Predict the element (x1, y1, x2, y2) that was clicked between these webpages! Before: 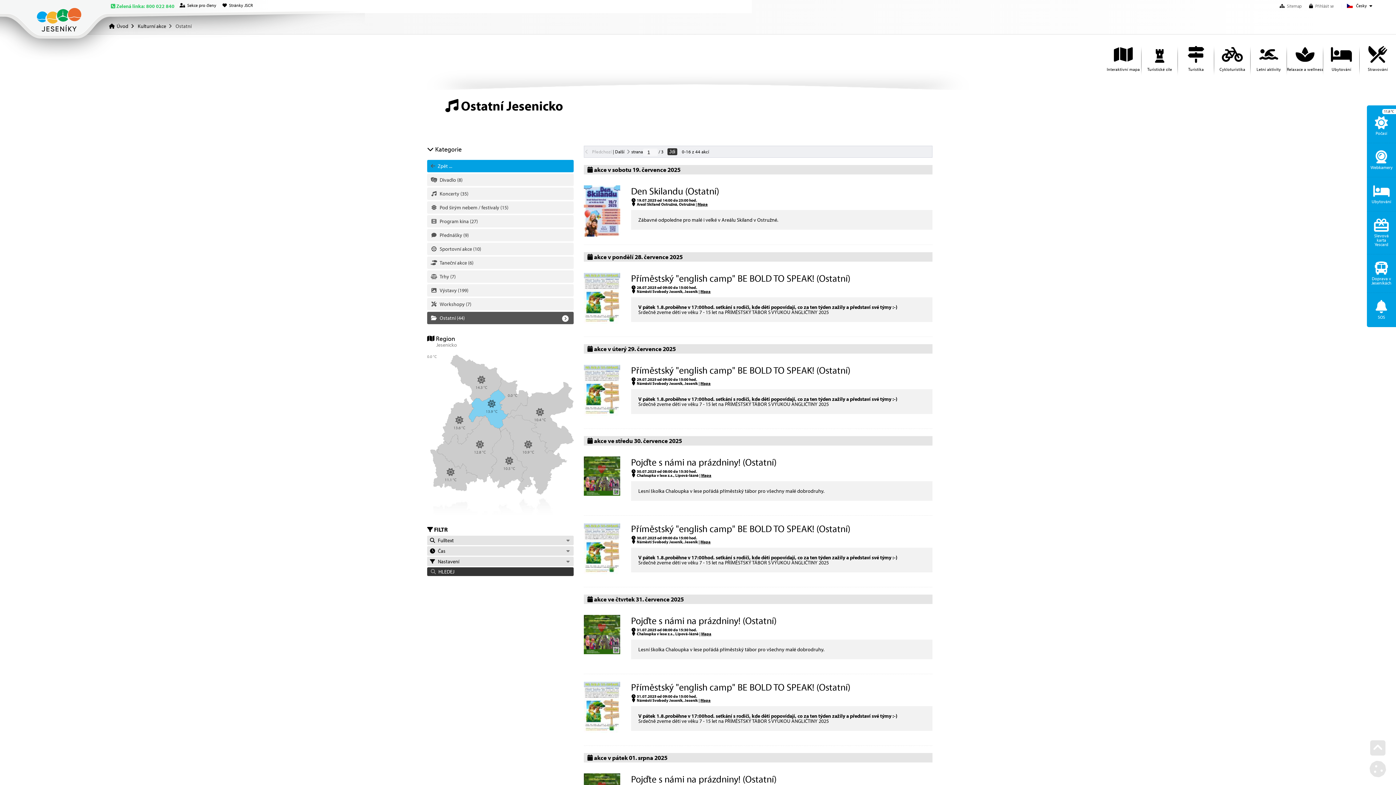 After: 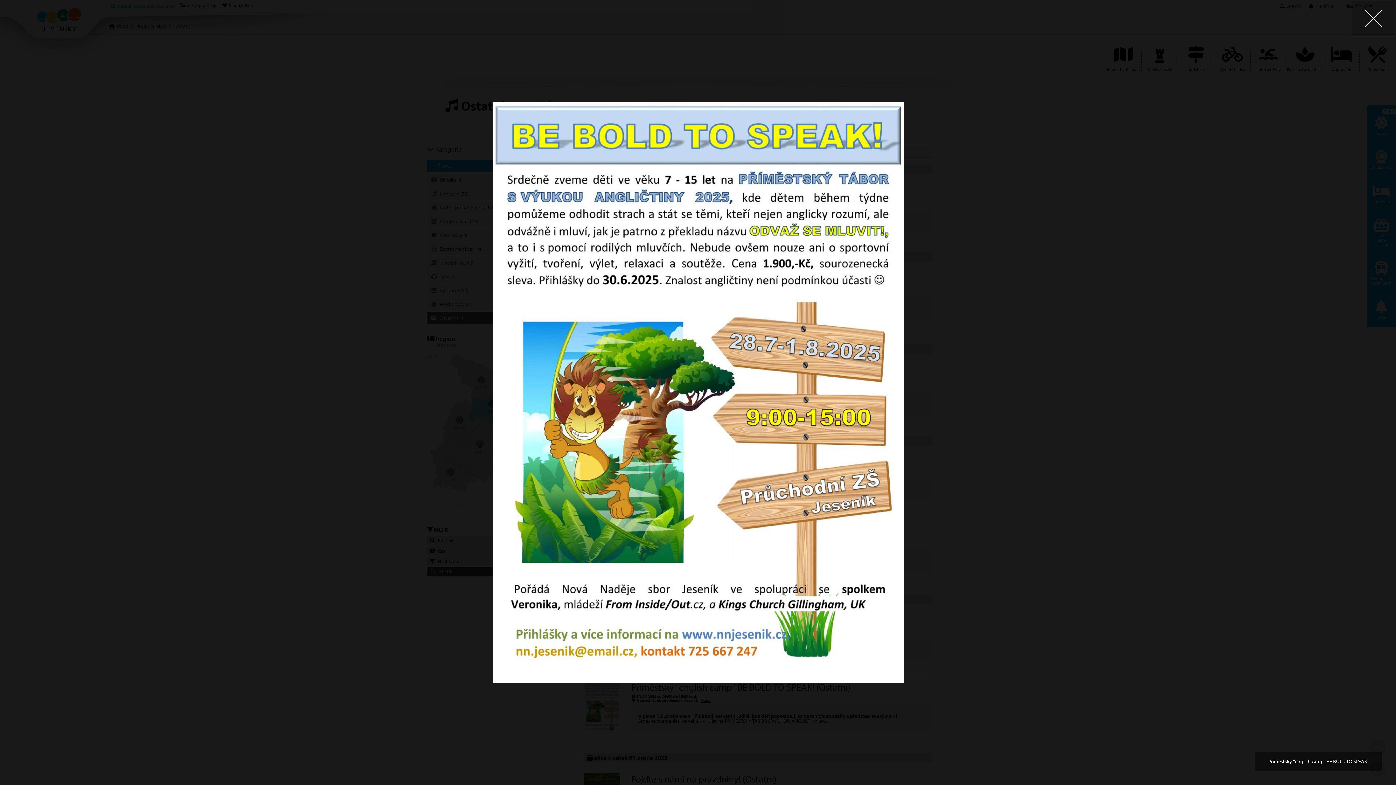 Action: bbox: (583, 728, 620, 734)